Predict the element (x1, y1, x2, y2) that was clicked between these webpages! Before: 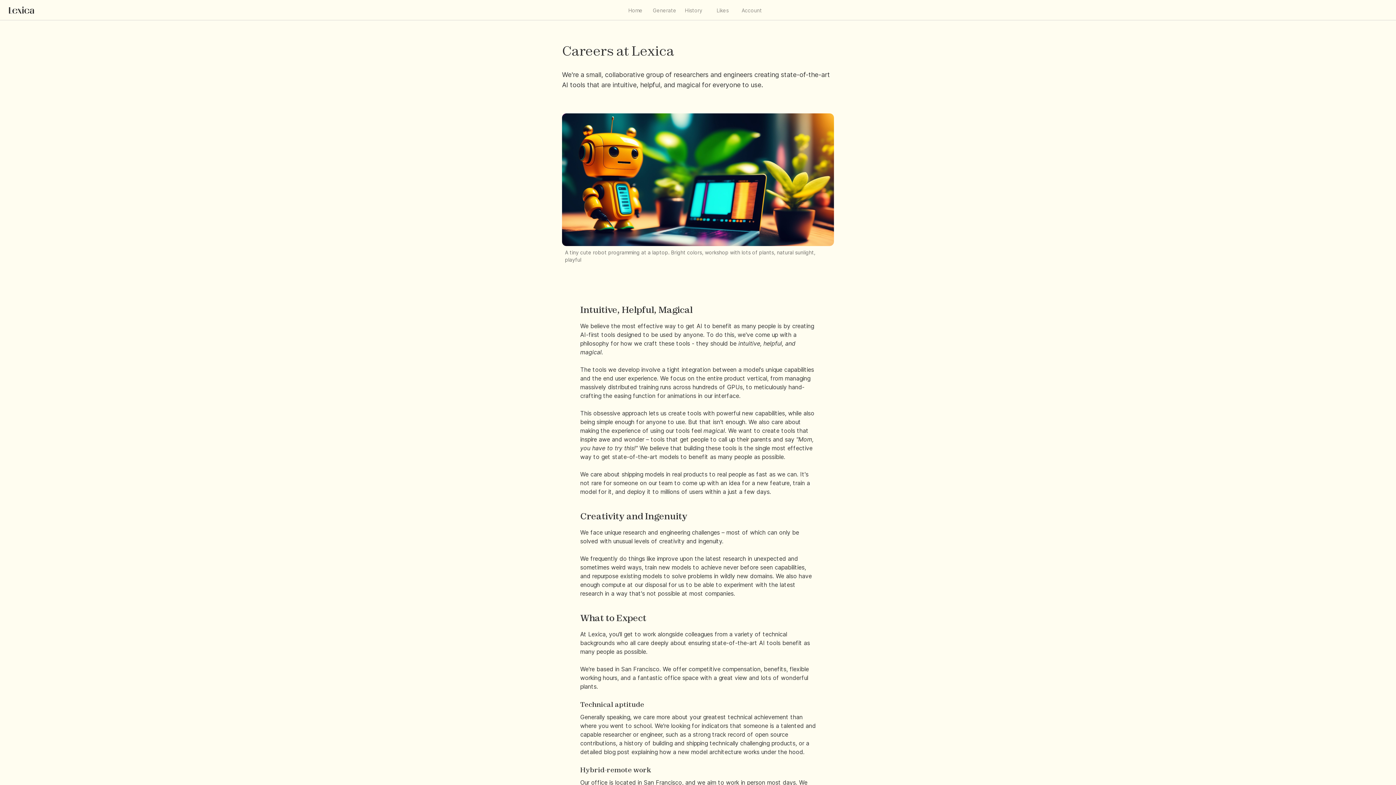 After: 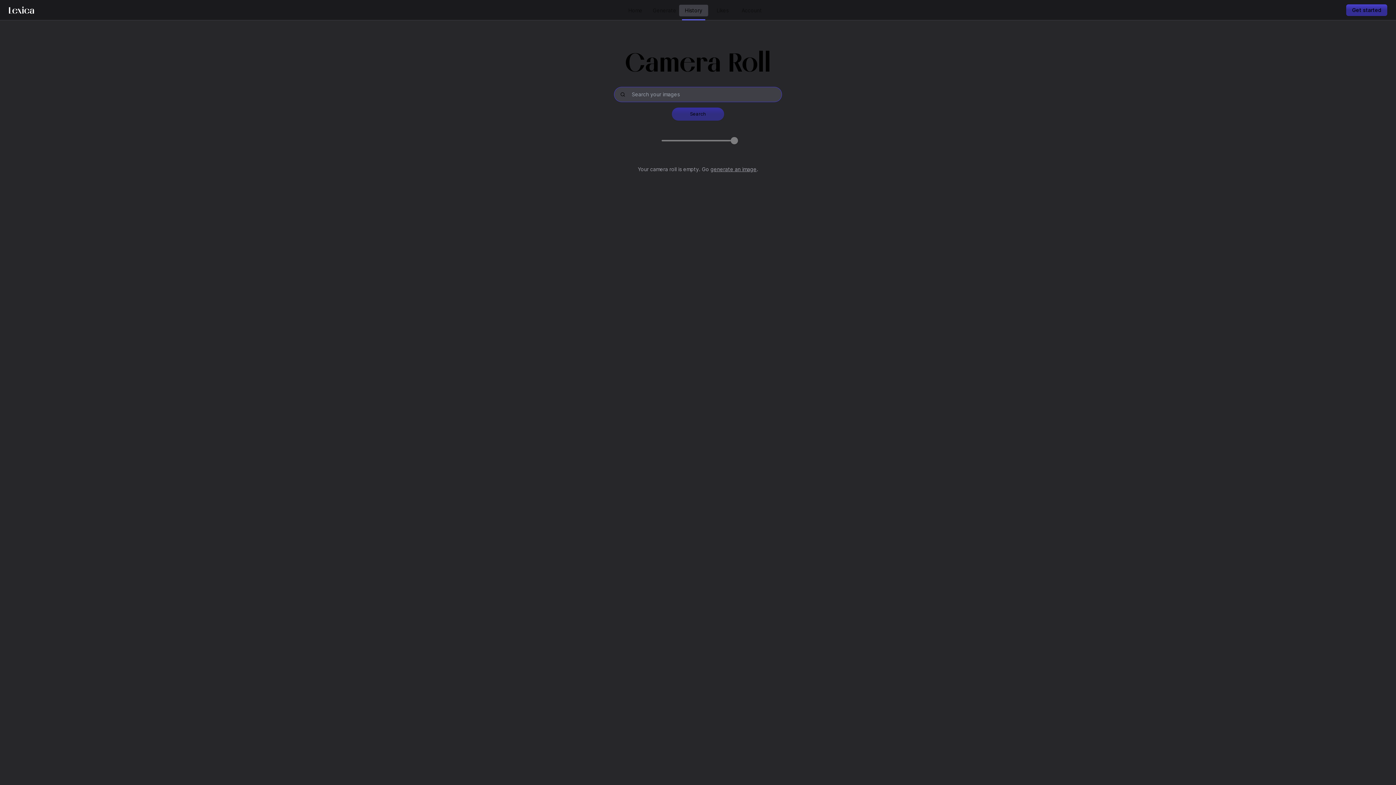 Action: bbox: (679, 0, 708, 19) label: History